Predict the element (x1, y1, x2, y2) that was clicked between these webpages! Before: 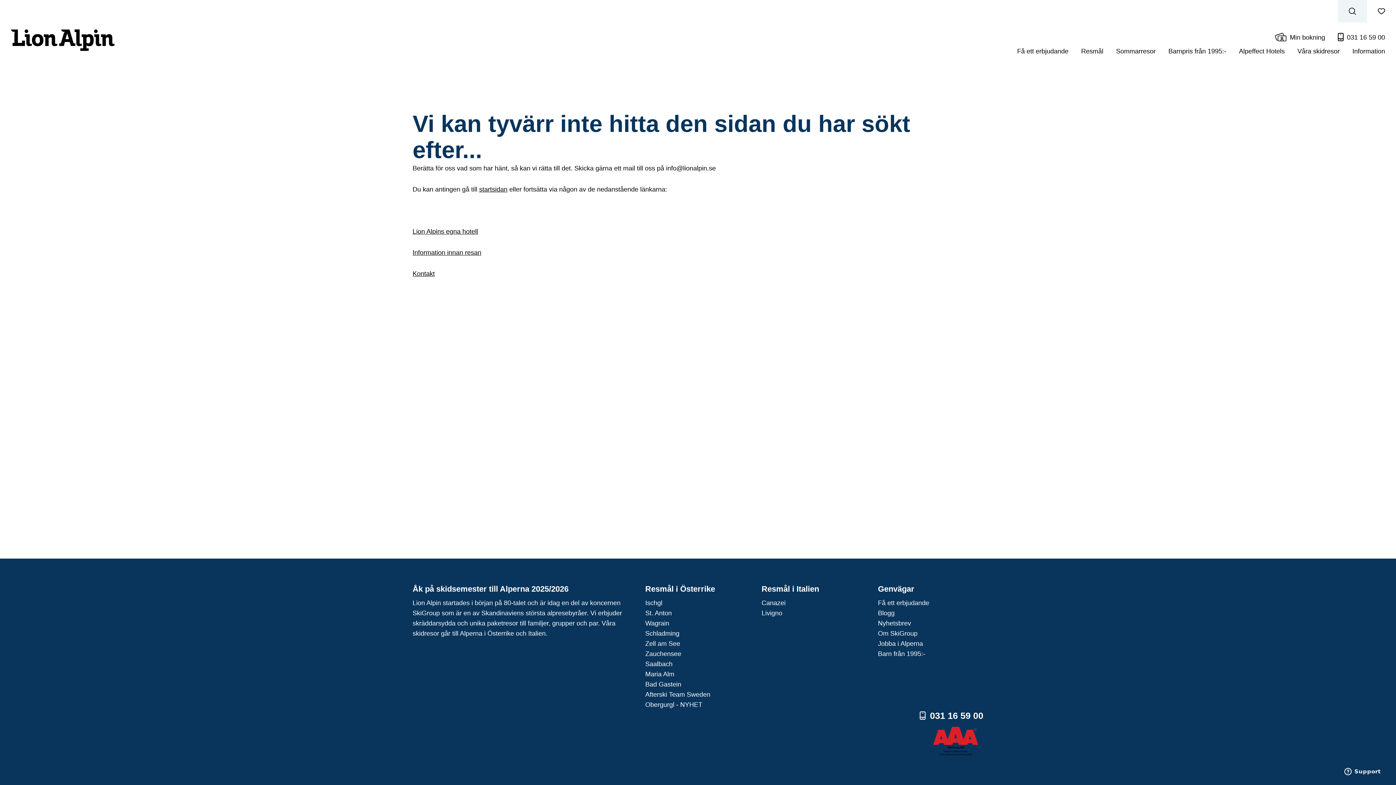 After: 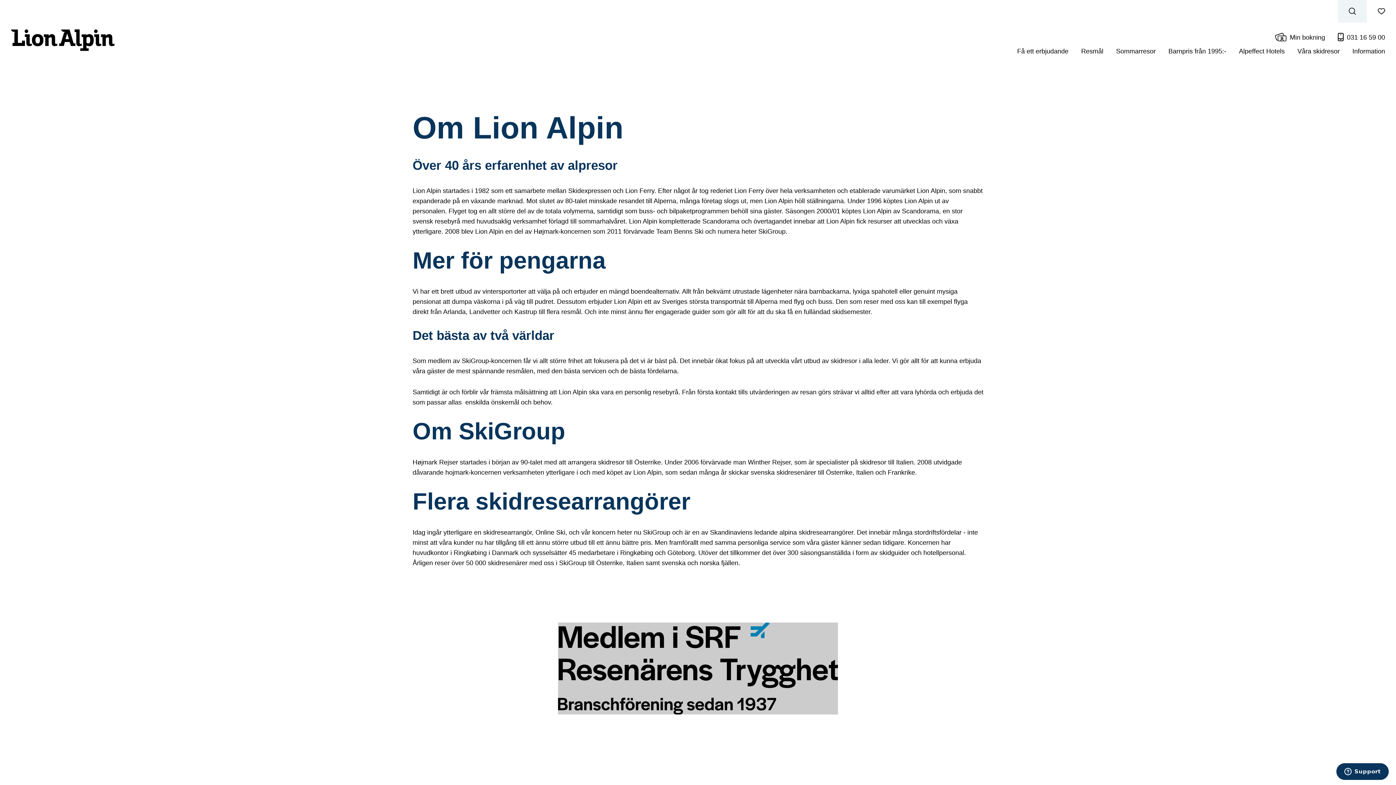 Action: label: Om SkiGroup bbox: (878, 630, 917, 637)